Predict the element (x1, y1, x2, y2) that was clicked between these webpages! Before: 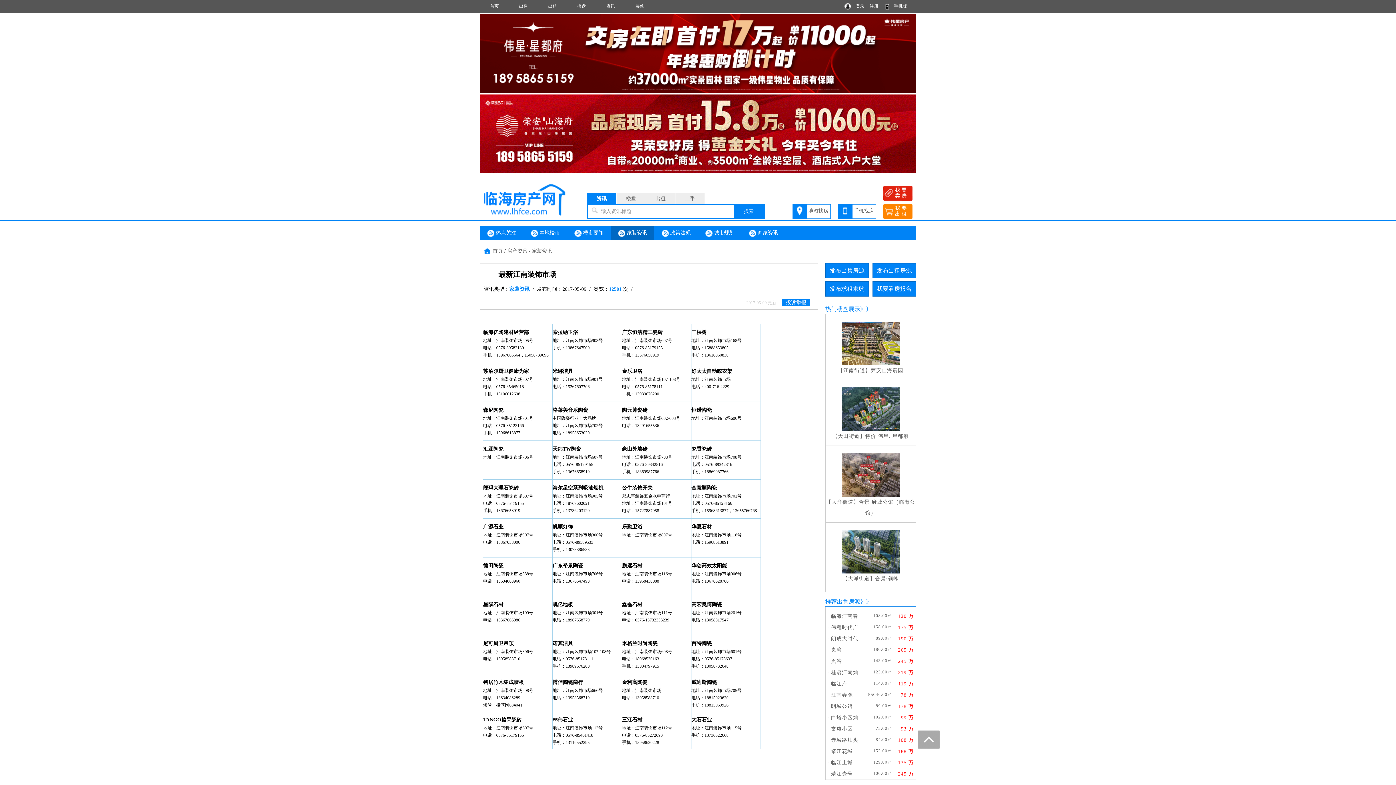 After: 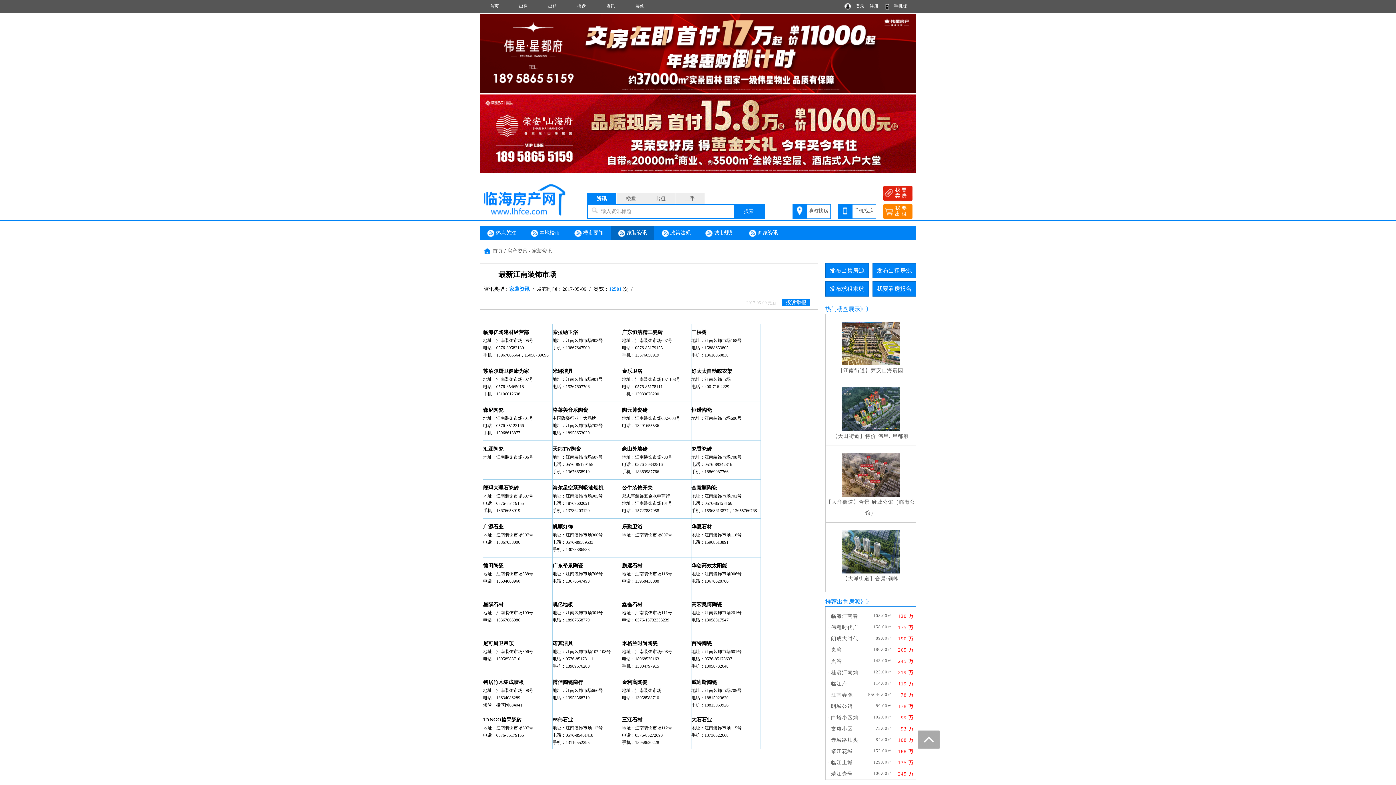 Action: bbox: (480, 50, 916, 55)